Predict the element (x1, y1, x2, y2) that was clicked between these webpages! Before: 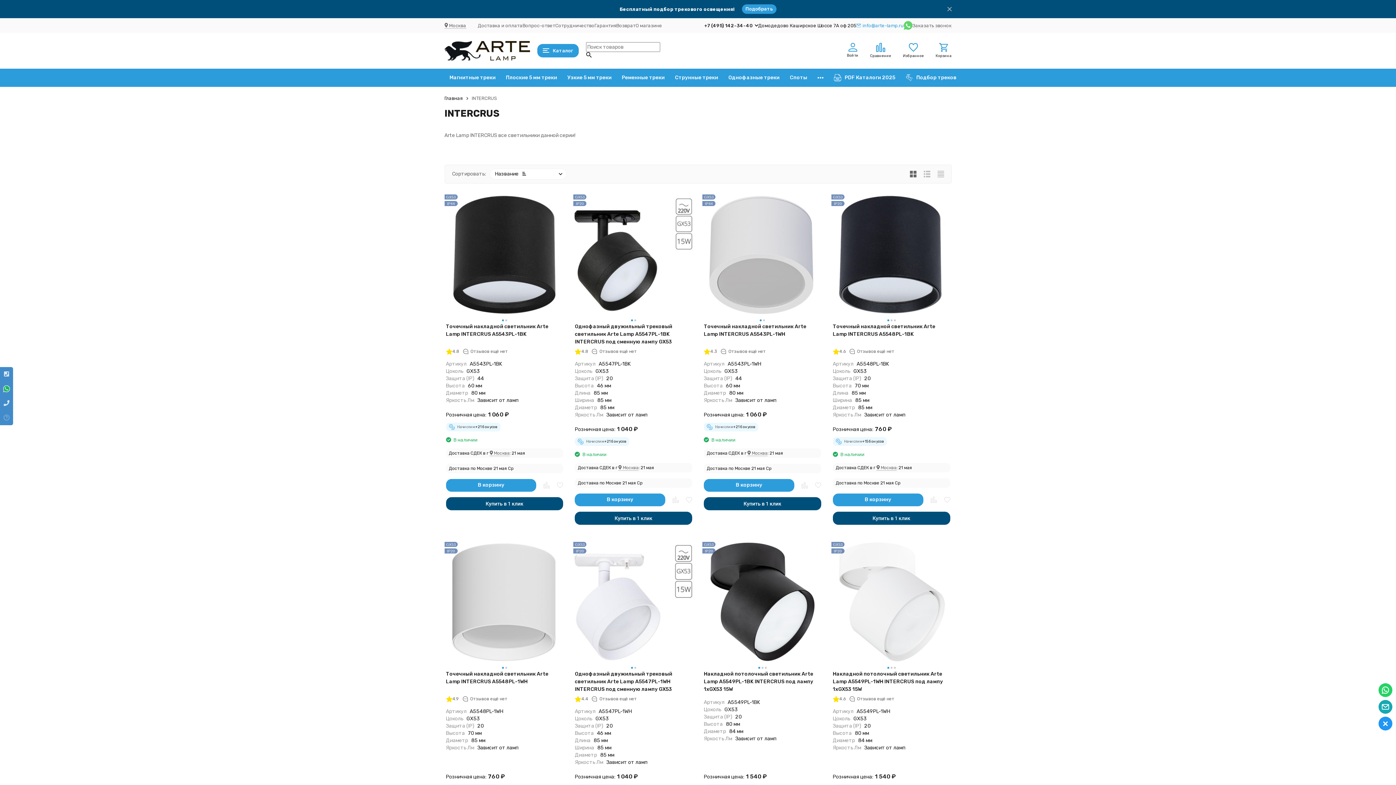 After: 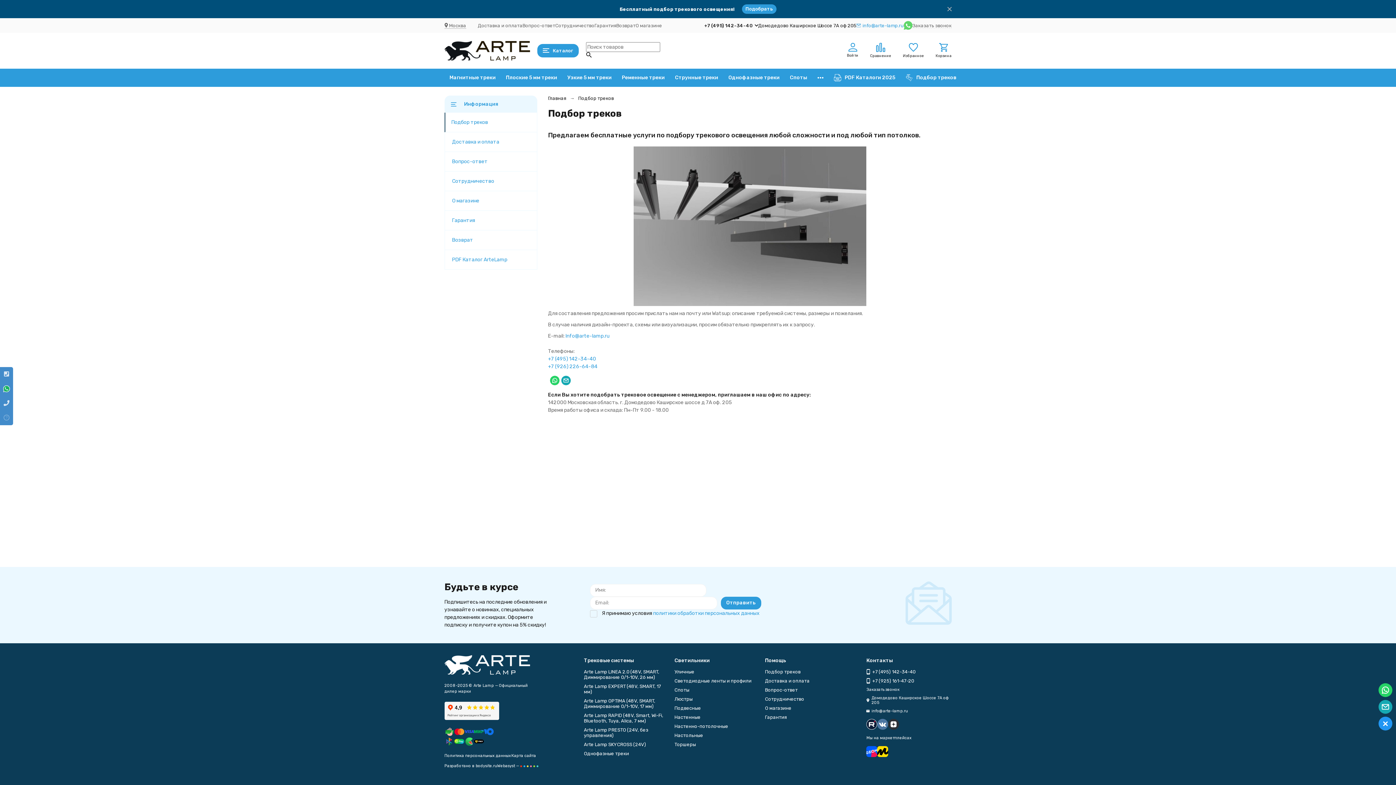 Action: bbox: (900, 68, 962, 86) label: Подбор треков